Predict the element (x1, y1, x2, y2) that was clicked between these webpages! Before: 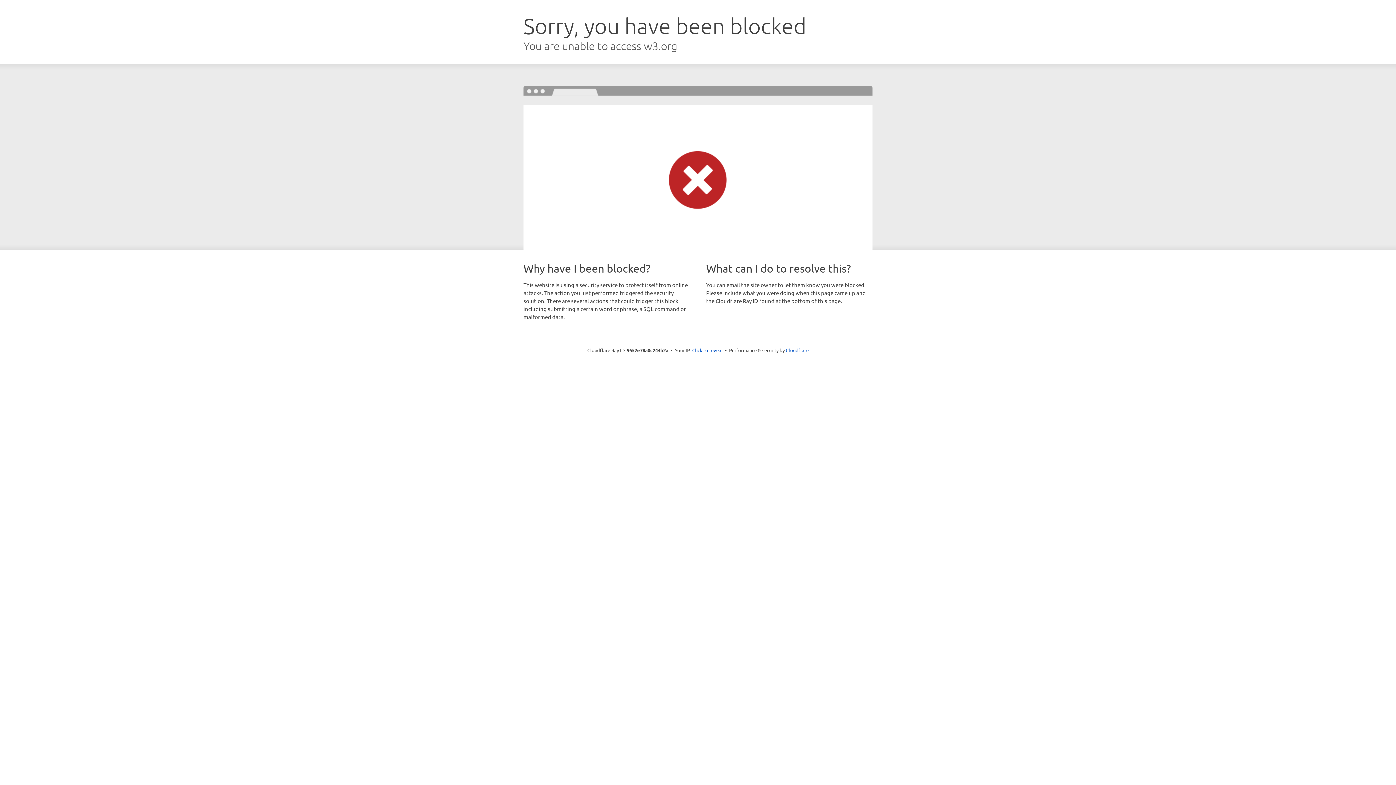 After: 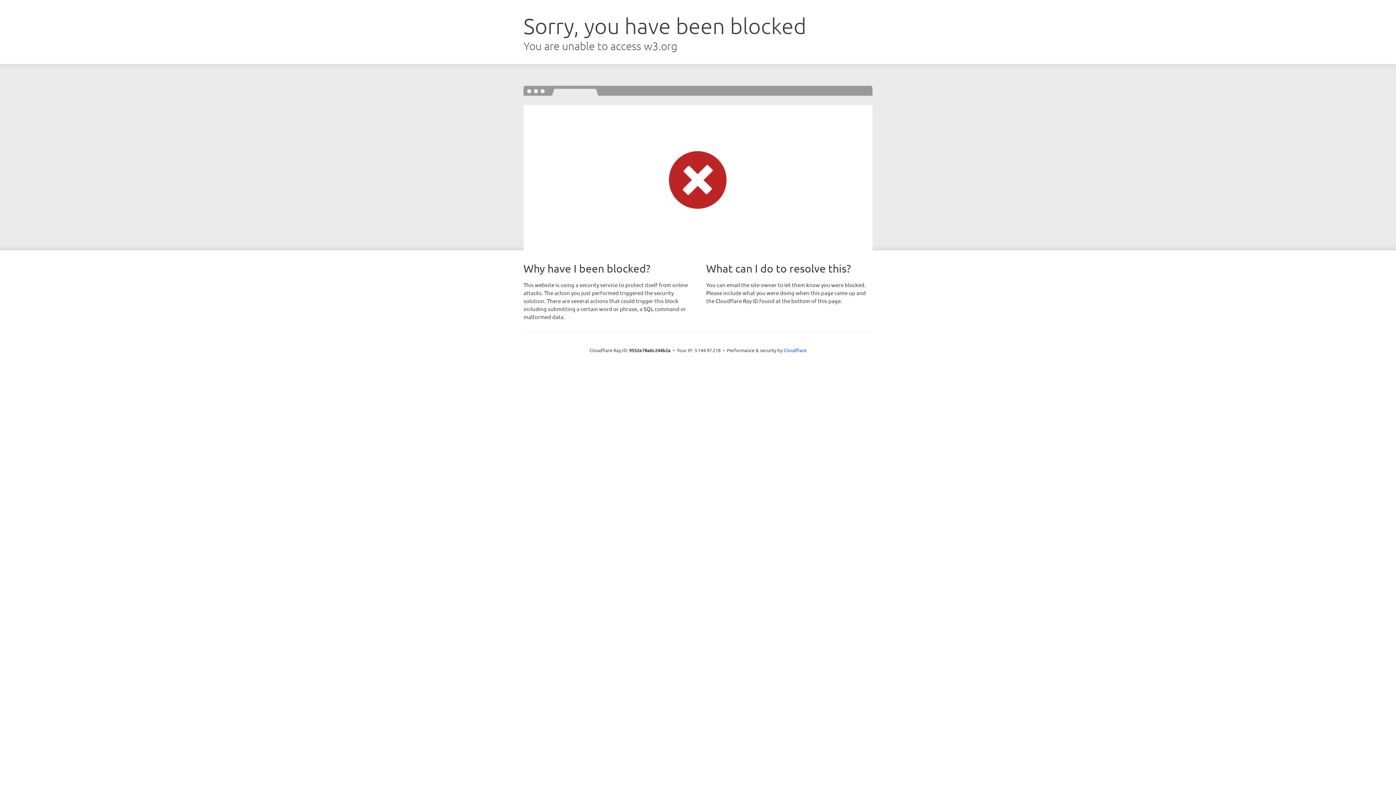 Action: label: Click to reveal bbox: (692, 346, 722, 353)